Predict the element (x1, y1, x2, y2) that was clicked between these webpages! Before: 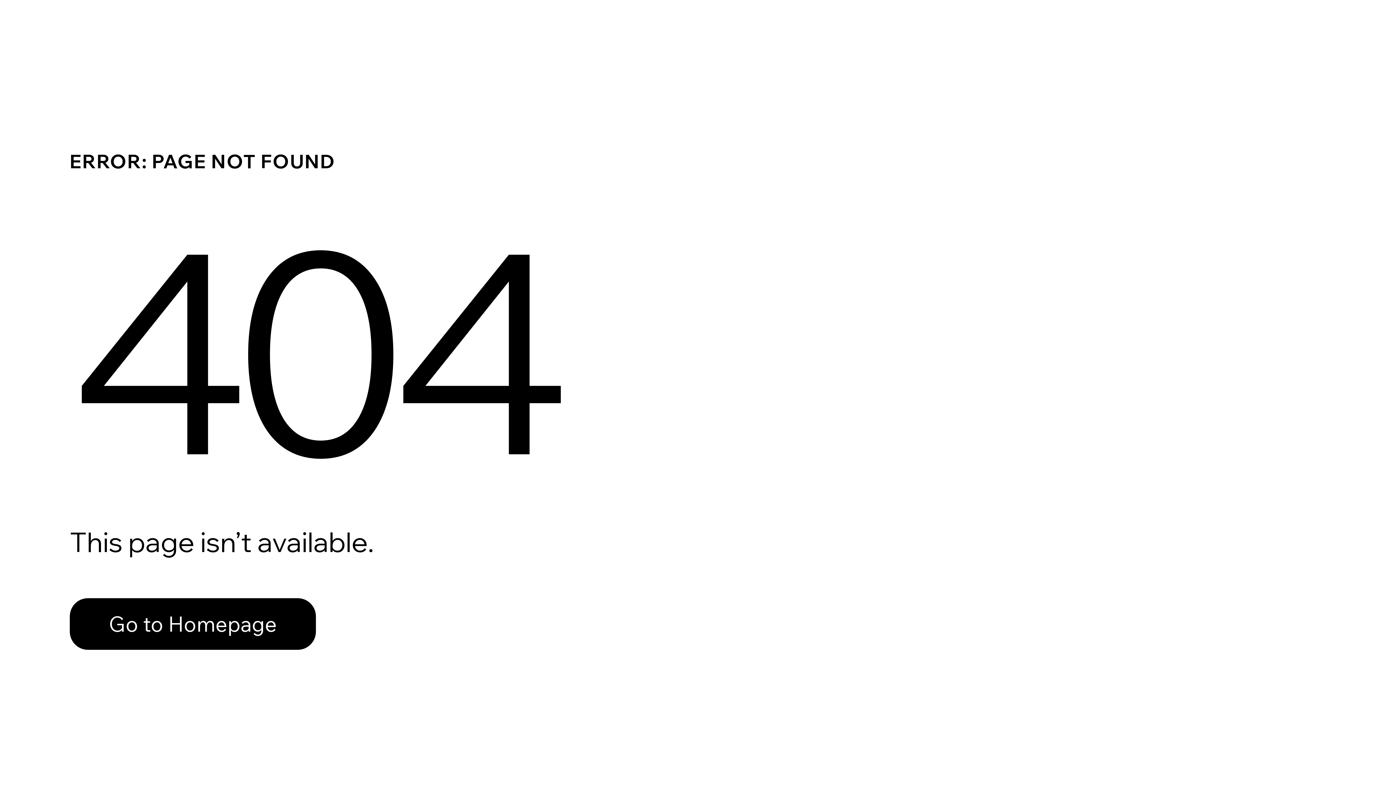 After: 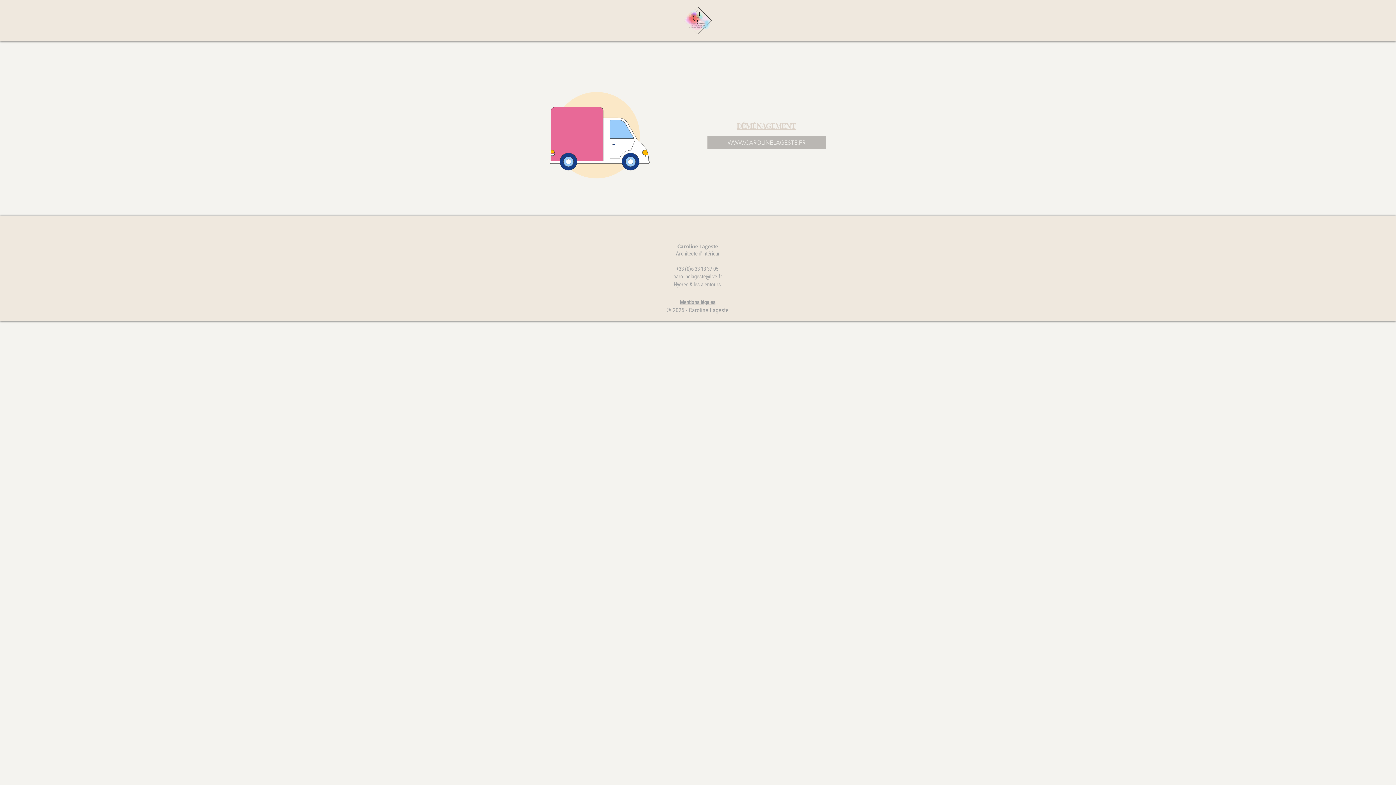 Action: label: Go to Homepage bbox: (69, 582, 768, 659)